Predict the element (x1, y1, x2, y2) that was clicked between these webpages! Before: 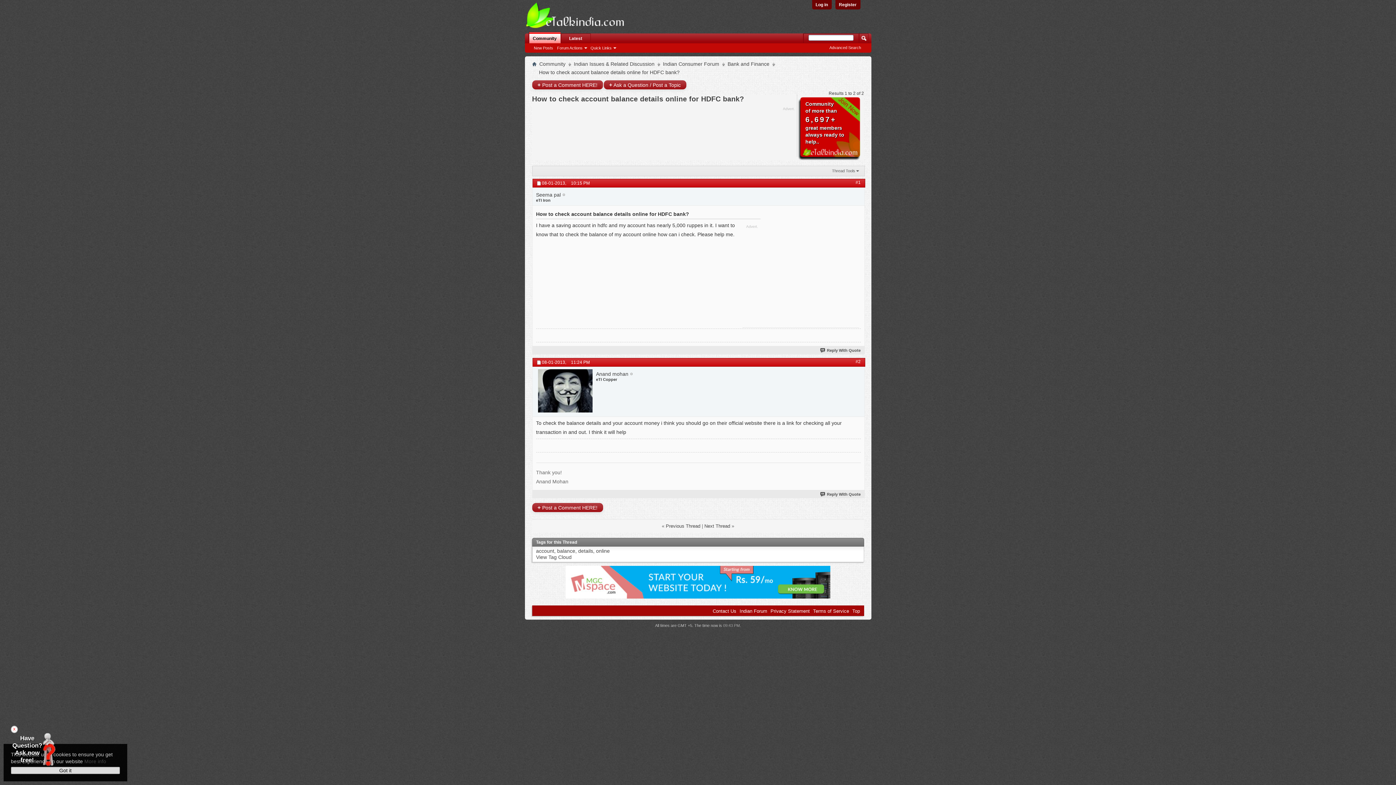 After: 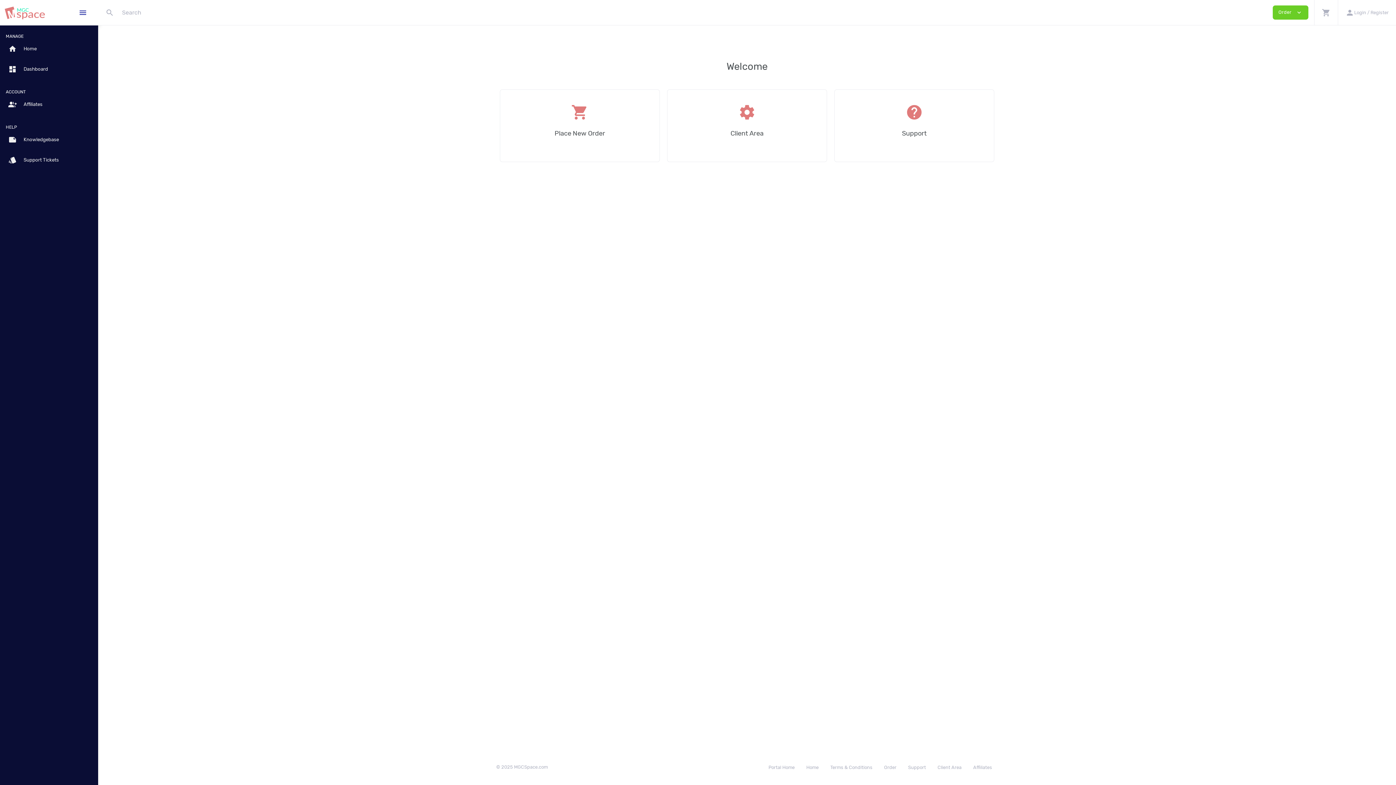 Action: bbox: (565, 566, 830, 600)